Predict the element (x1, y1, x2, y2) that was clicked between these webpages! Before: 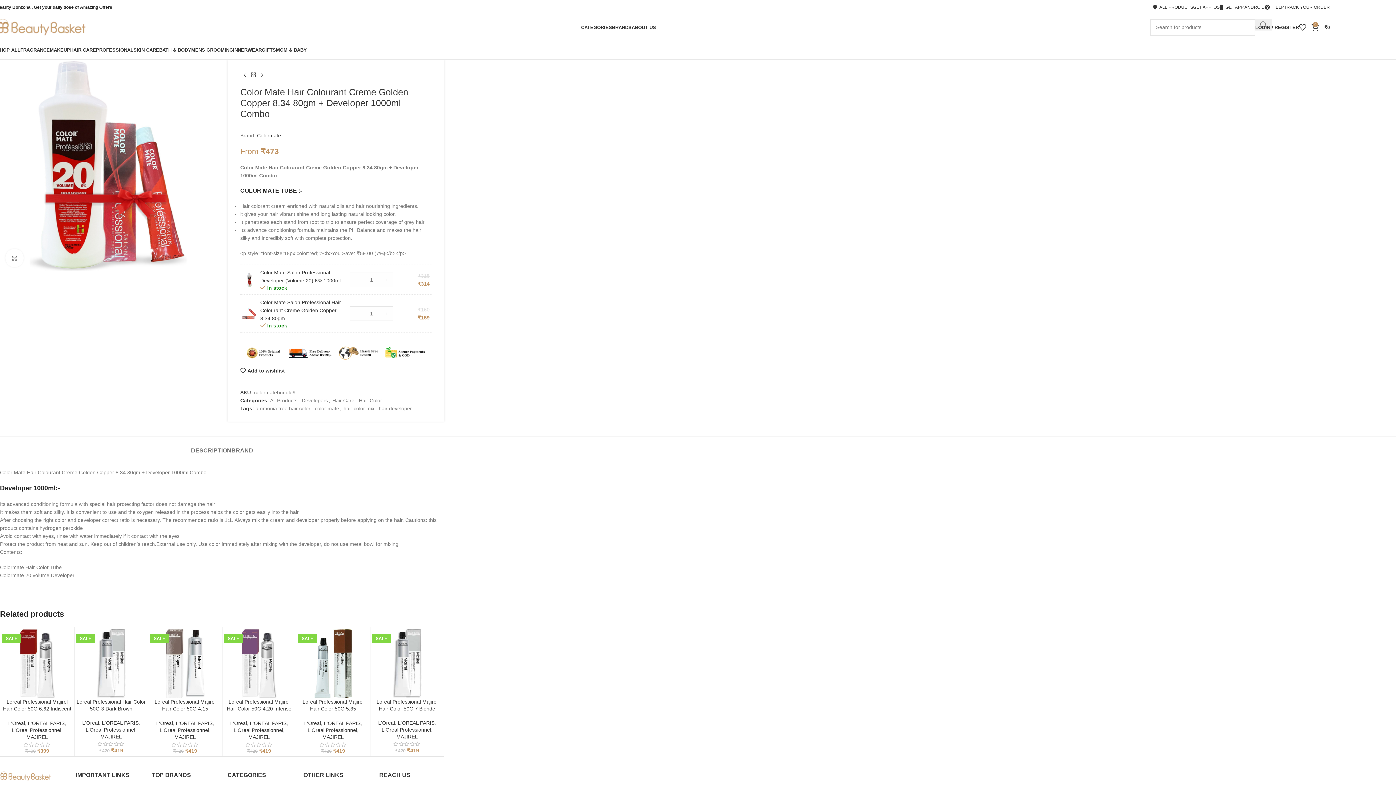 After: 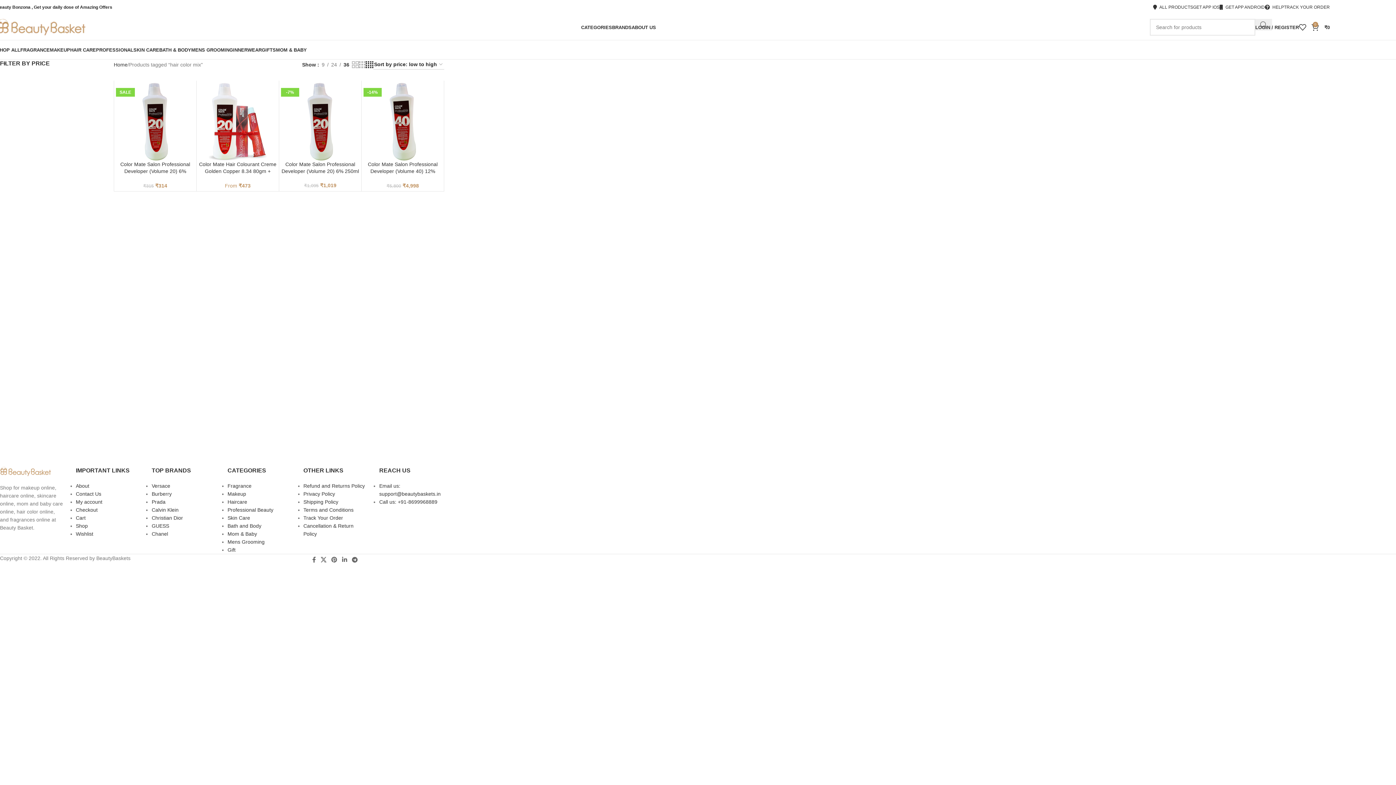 Action: label: hair color mix bbox: (343, 405, 374, 411)